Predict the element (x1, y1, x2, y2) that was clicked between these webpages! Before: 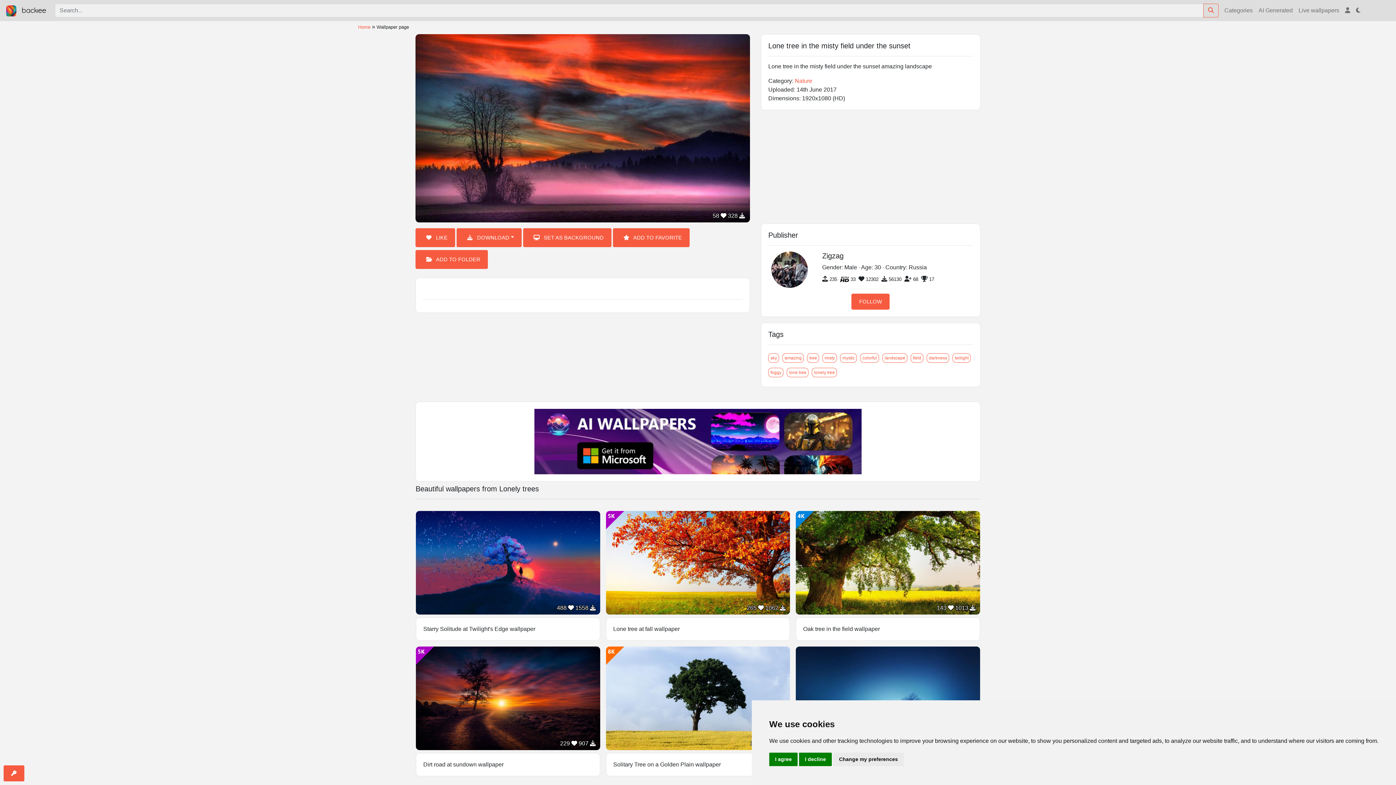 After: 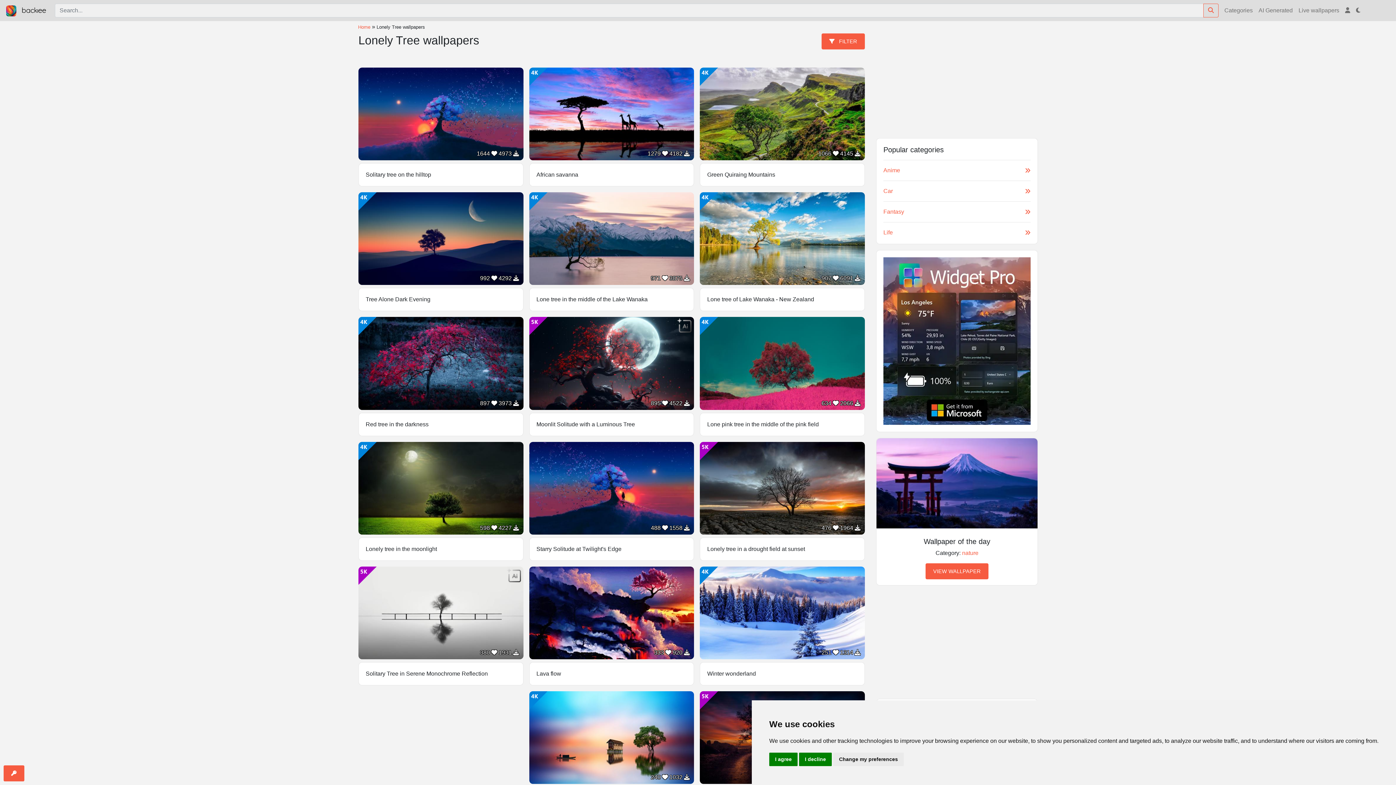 Action: bbox: (812, 368, 837, 377) label: lonely tree